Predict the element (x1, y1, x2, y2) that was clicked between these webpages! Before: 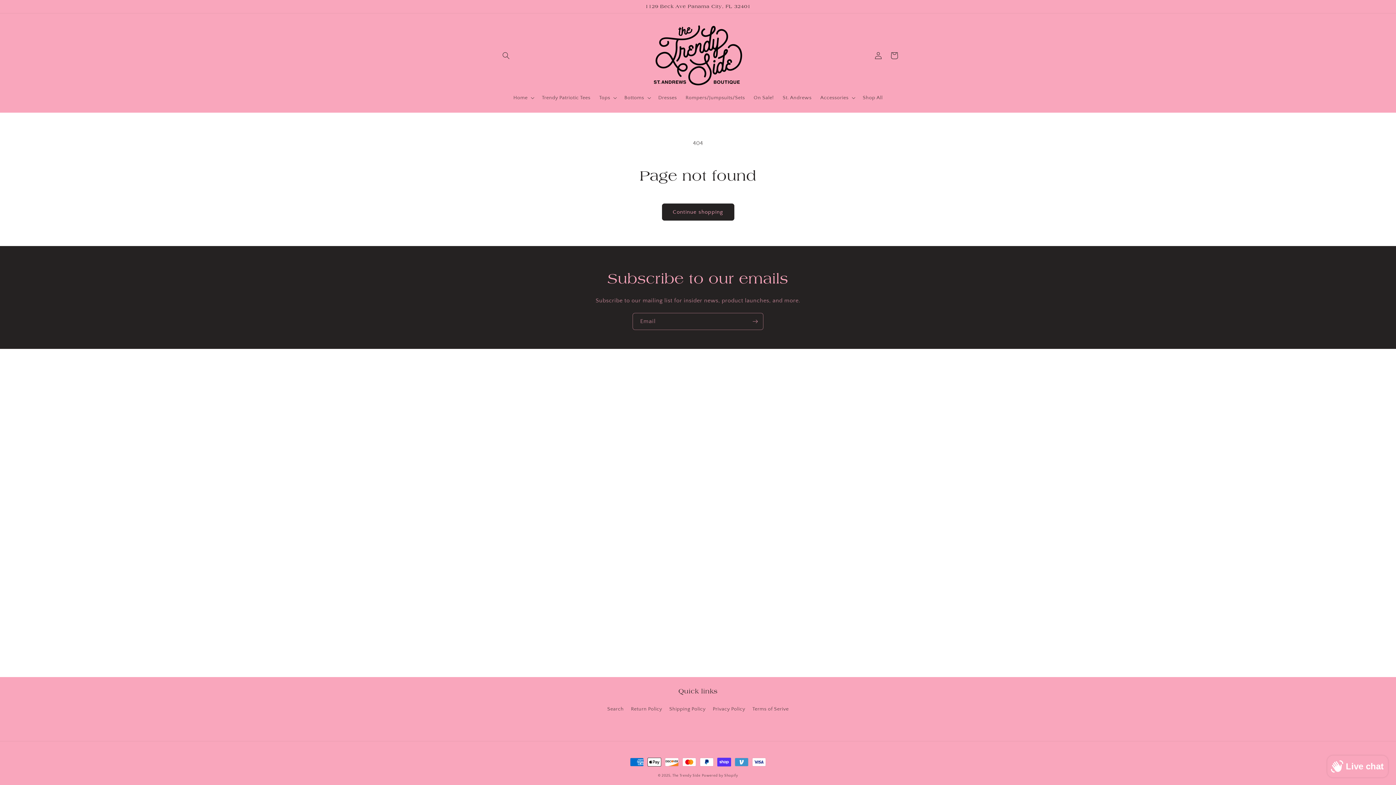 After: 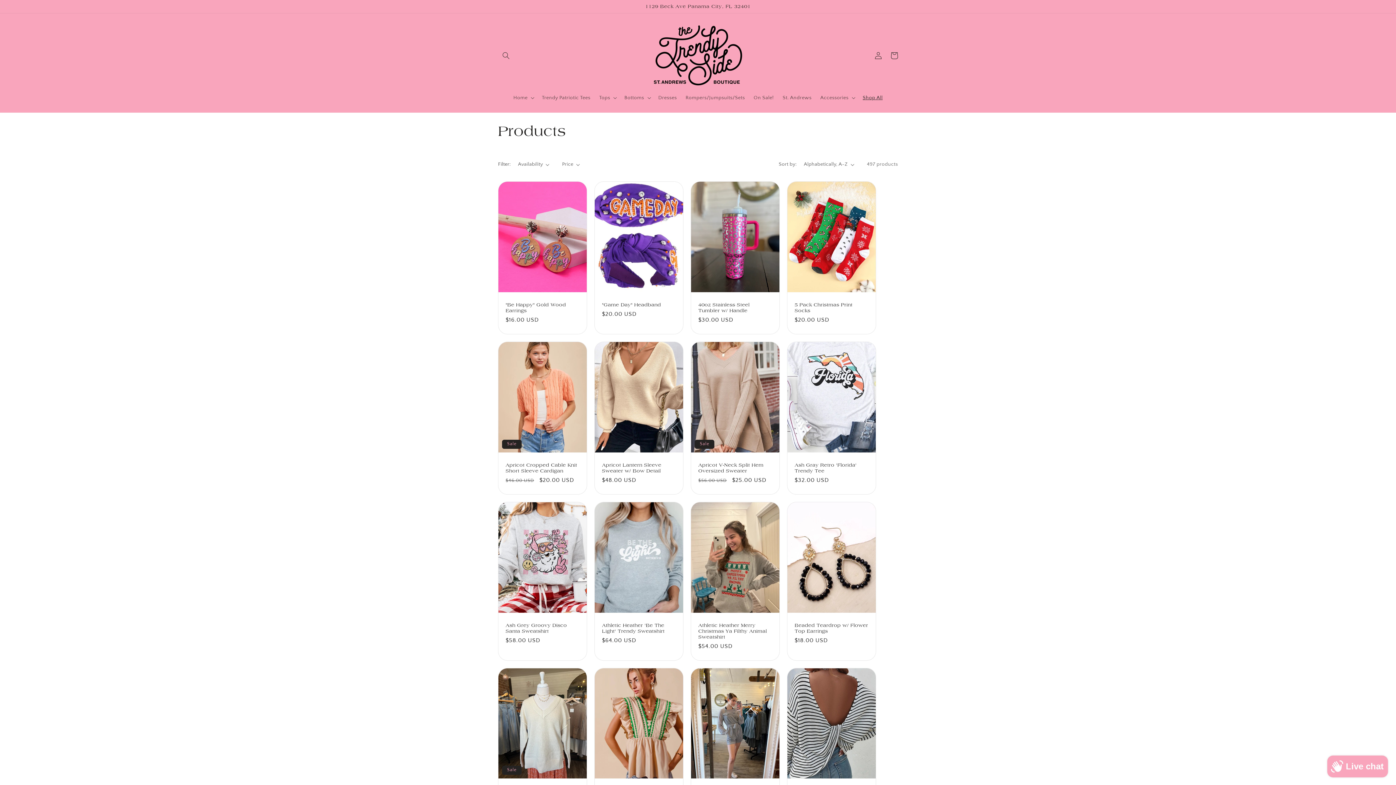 Action: label: Continue shopping bbox: (662, 203, 734, 220)